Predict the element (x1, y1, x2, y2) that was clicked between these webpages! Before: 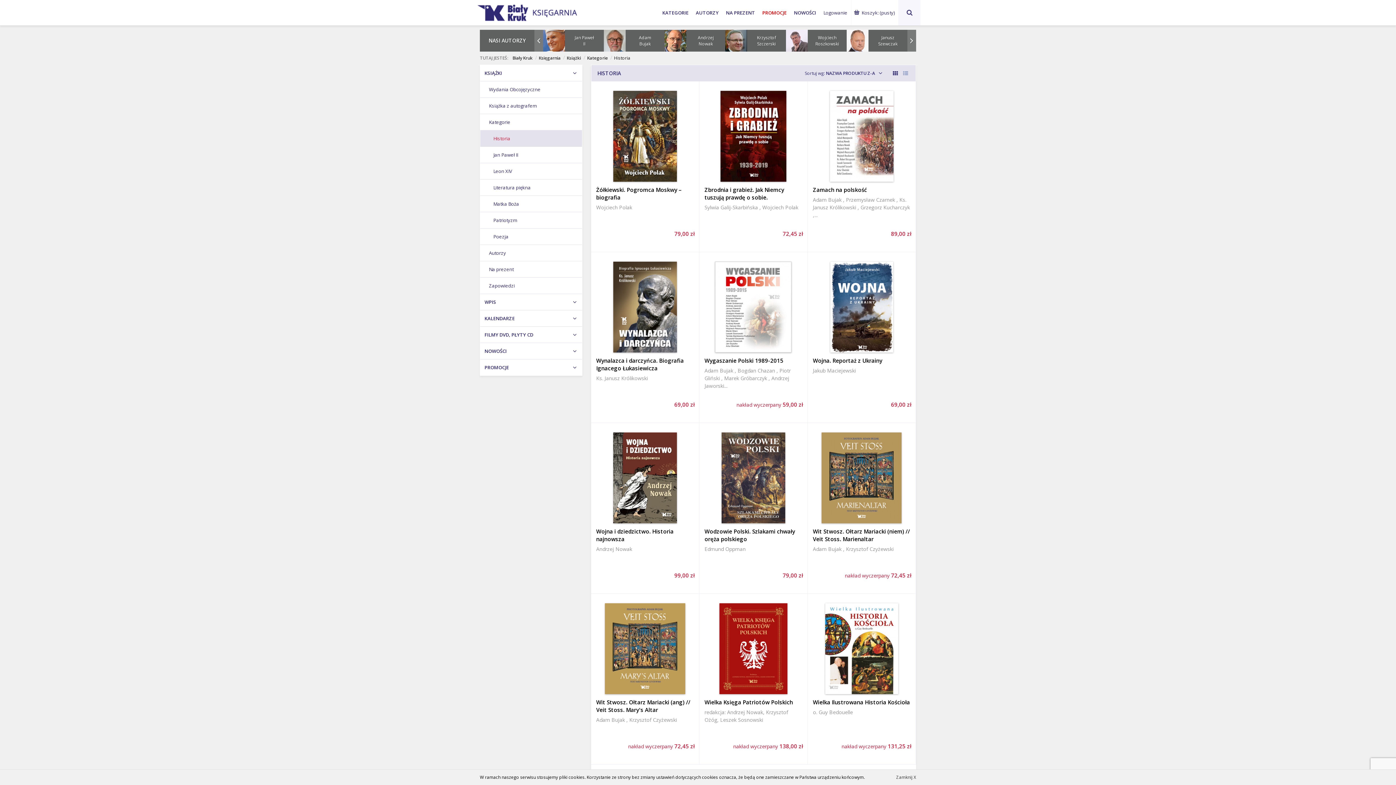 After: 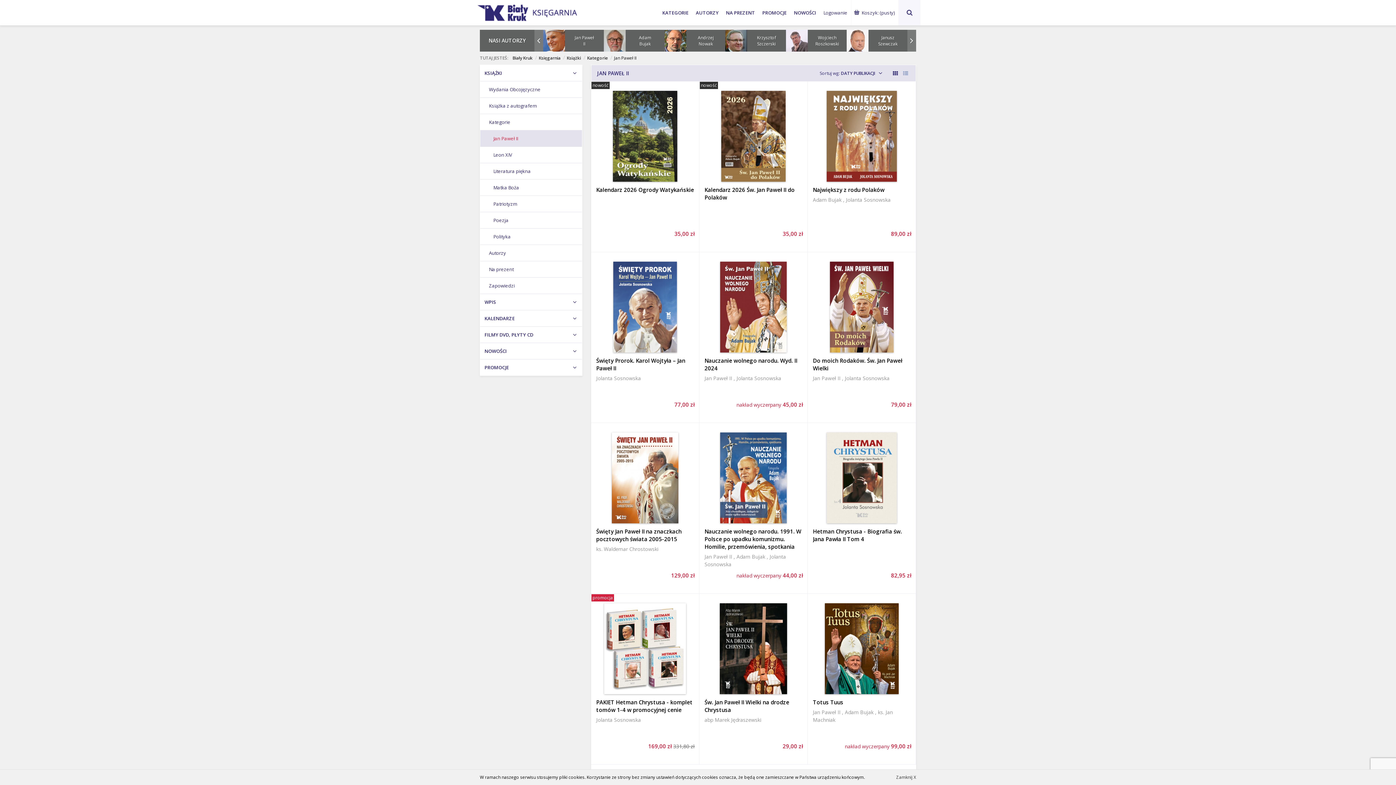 Action: bbox: (480, 146, 582, 162) label: Jan Paweł II